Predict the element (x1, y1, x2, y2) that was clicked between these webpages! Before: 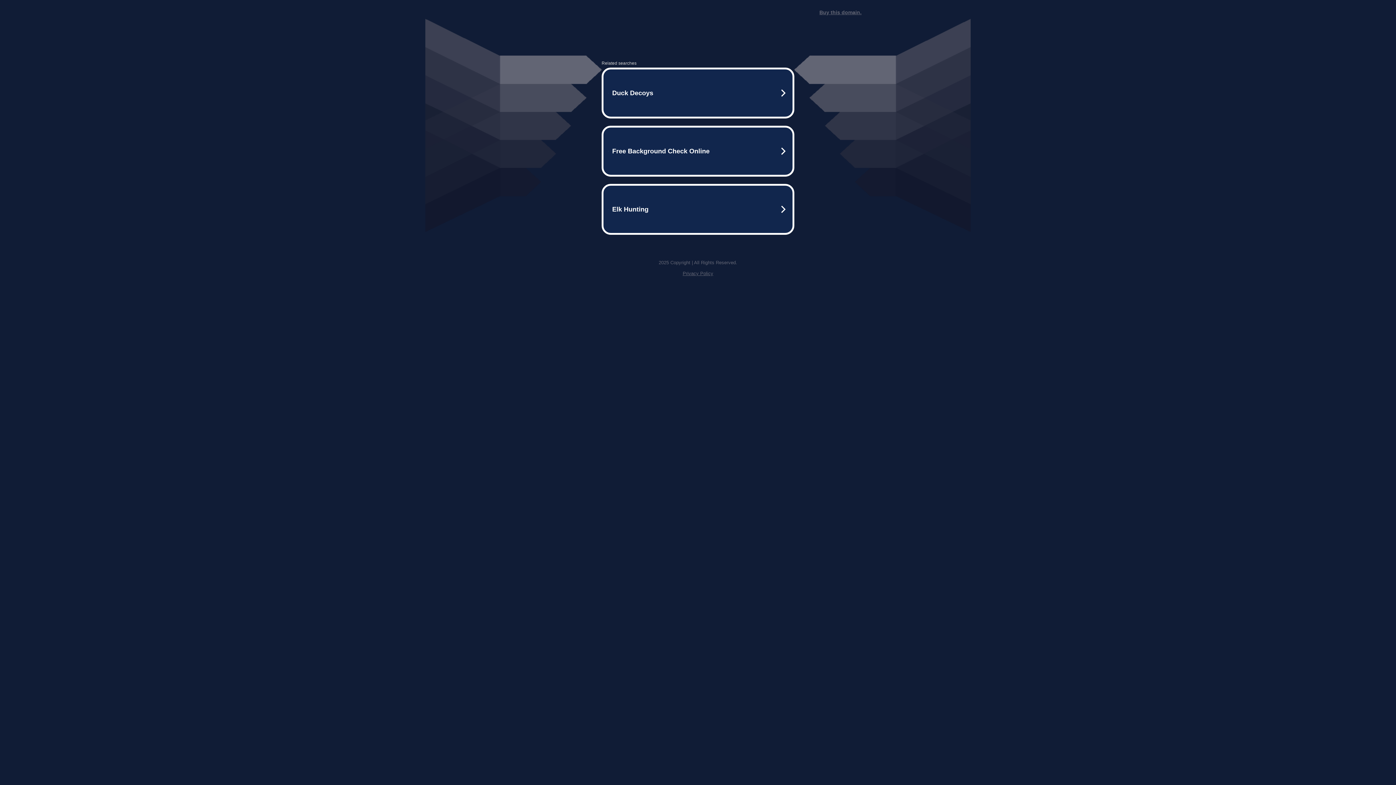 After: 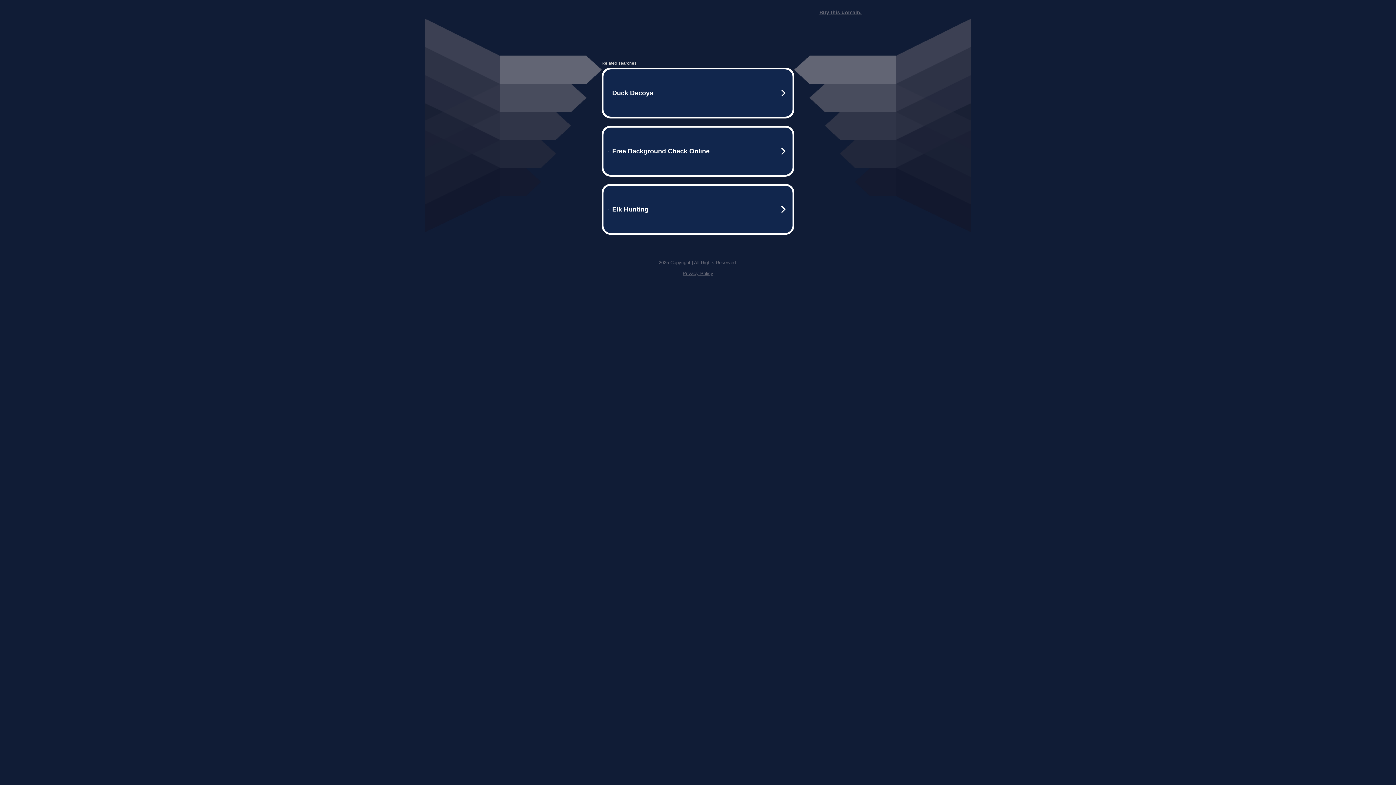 Action: label: Privacy Policy bbox: (682, 270, 713, 276)